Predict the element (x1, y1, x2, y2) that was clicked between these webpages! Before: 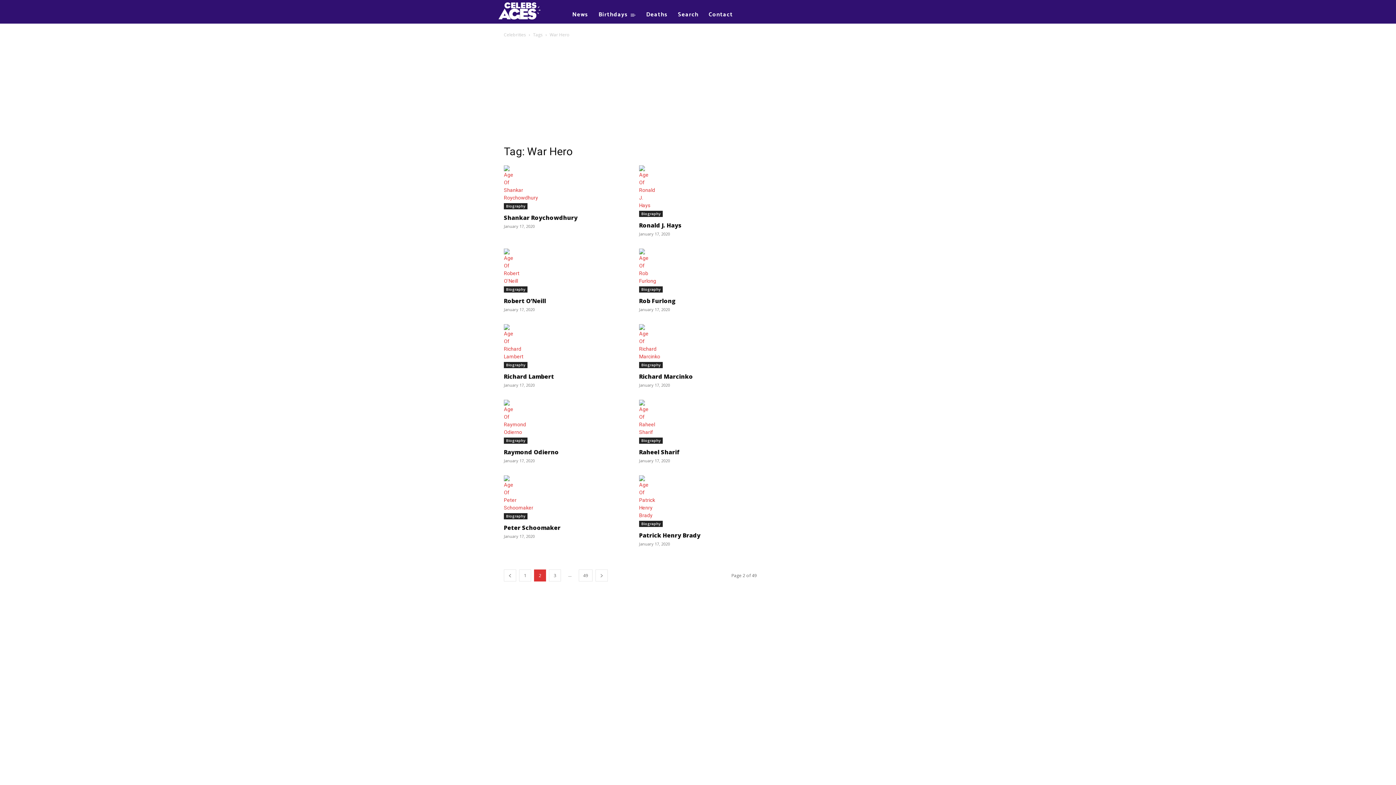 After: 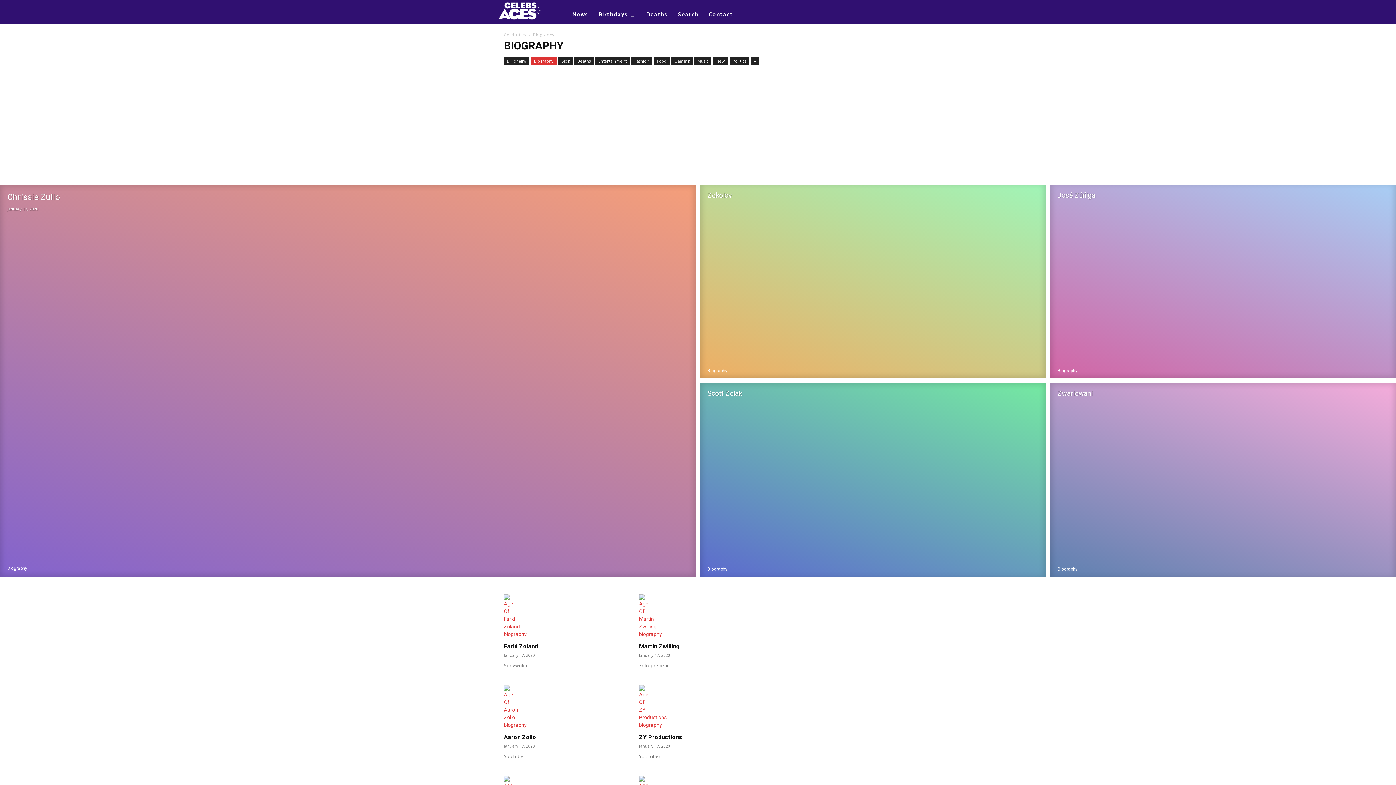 Action: bbox: (639, 286, 662, 292) label: Biography